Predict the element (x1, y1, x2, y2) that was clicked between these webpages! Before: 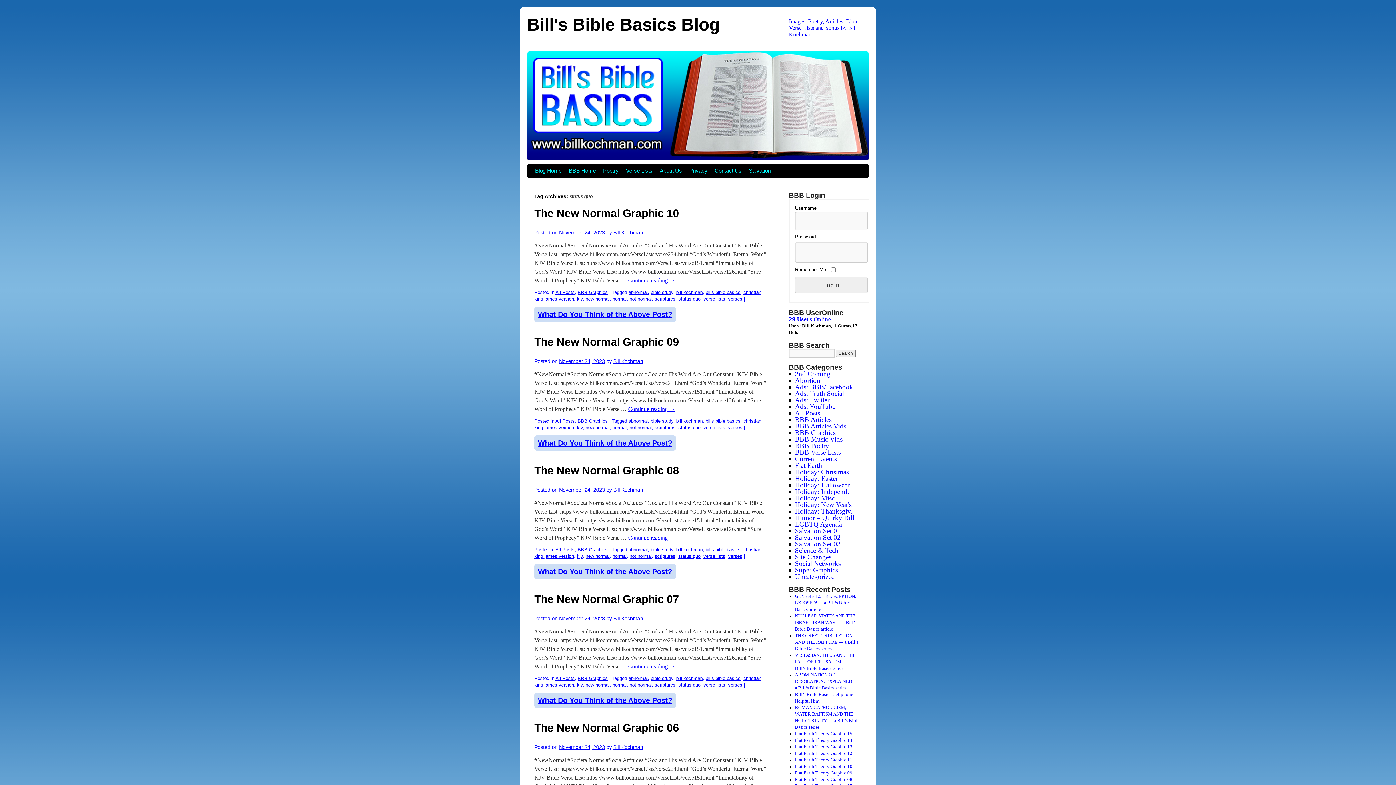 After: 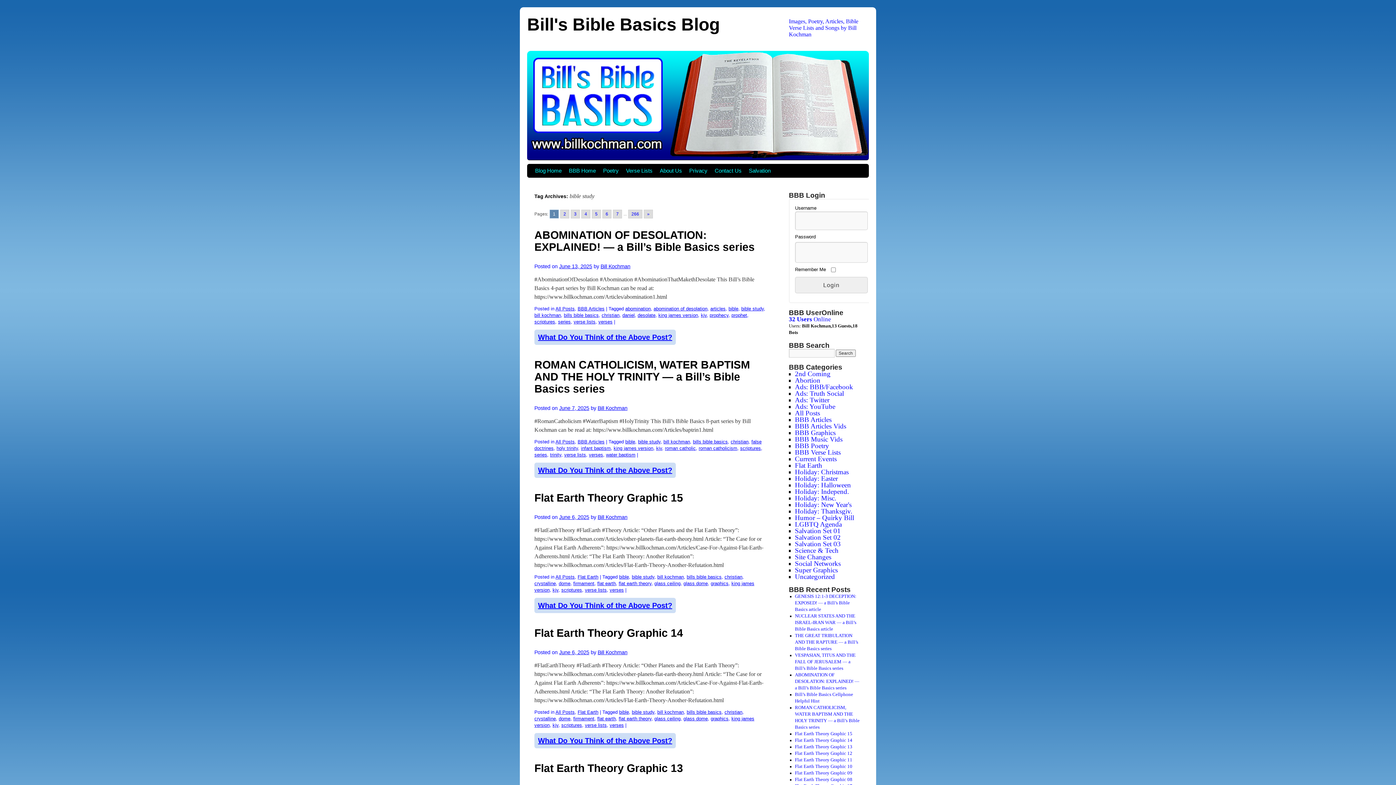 Action: bbox: (650, 676, 673, 681) label: bible study